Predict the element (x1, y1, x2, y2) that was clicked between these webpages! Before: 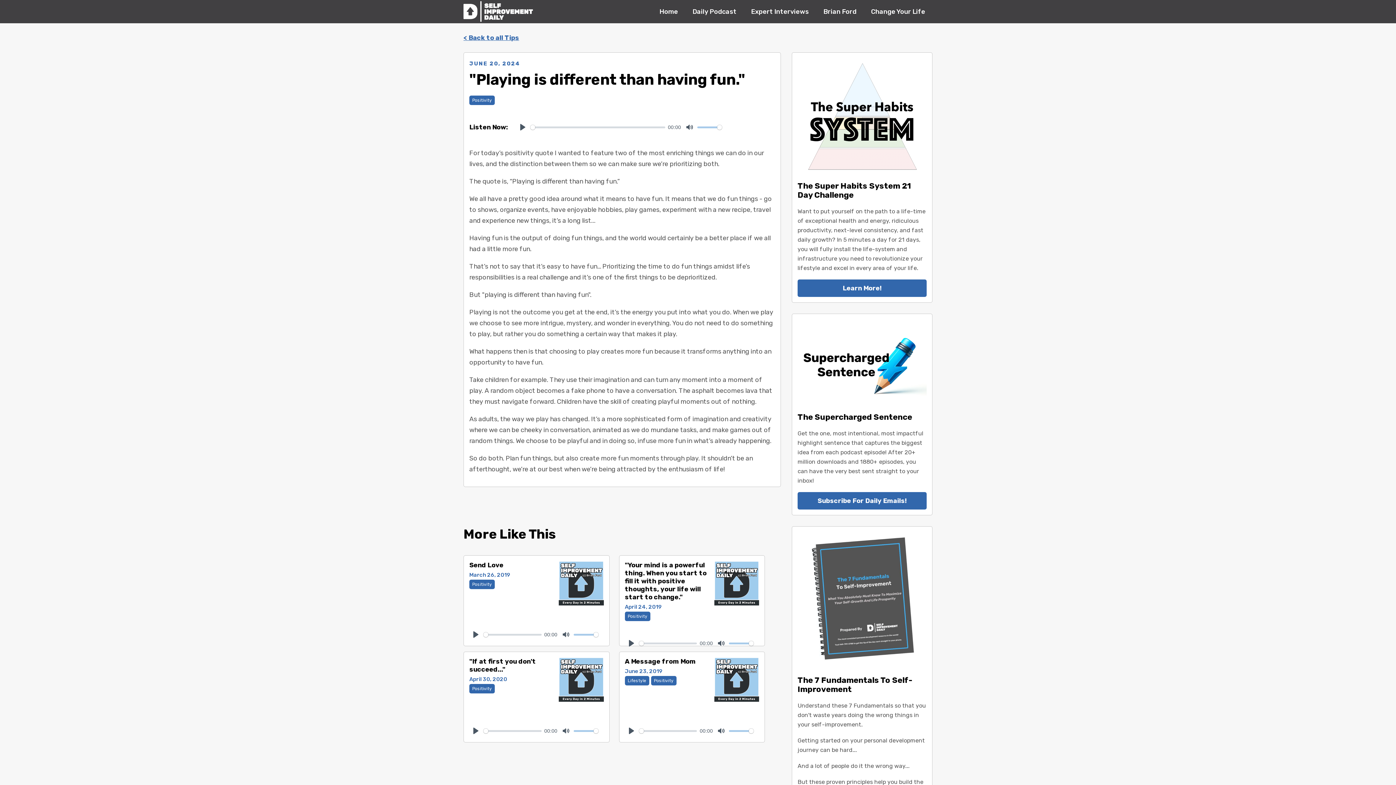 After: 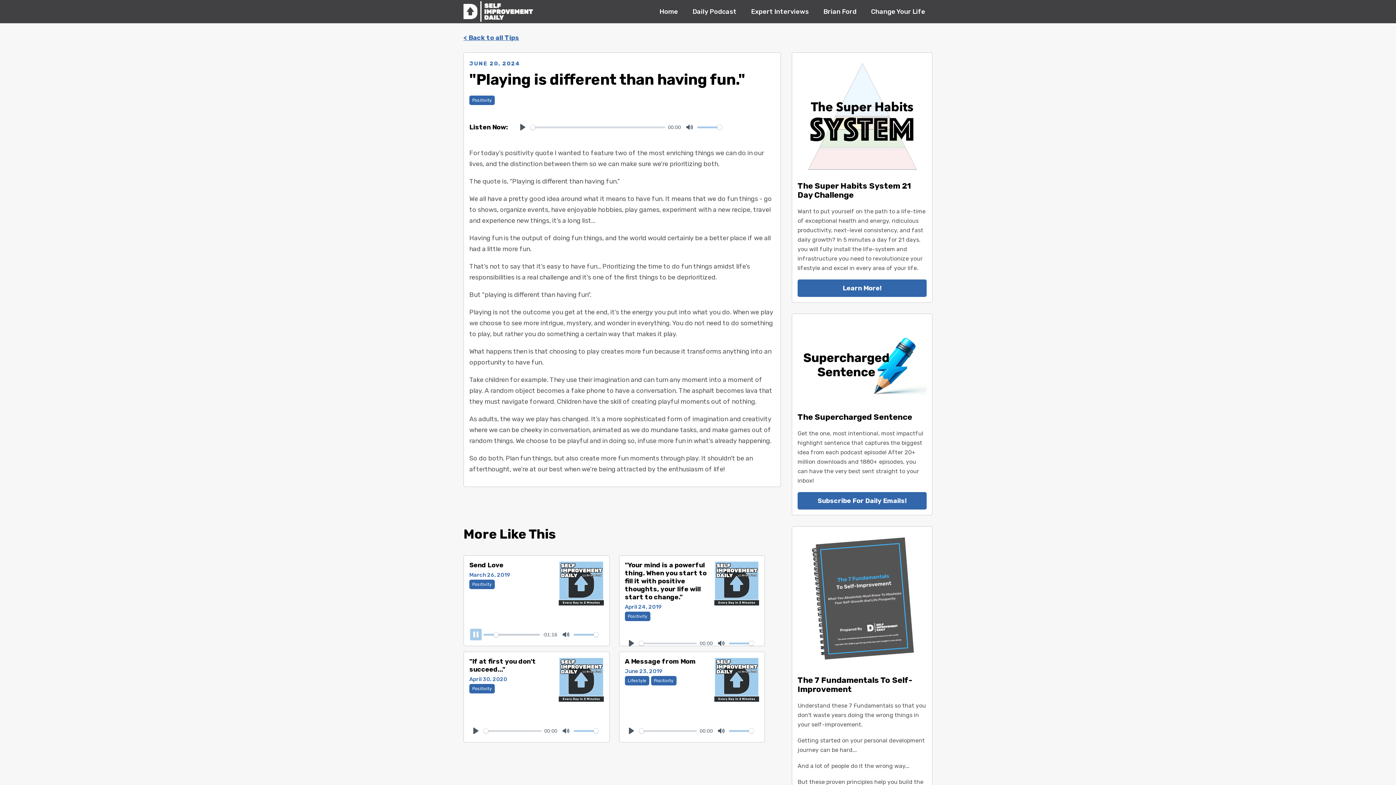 Action: bbox: (470, 629, 481, 640) label: Play